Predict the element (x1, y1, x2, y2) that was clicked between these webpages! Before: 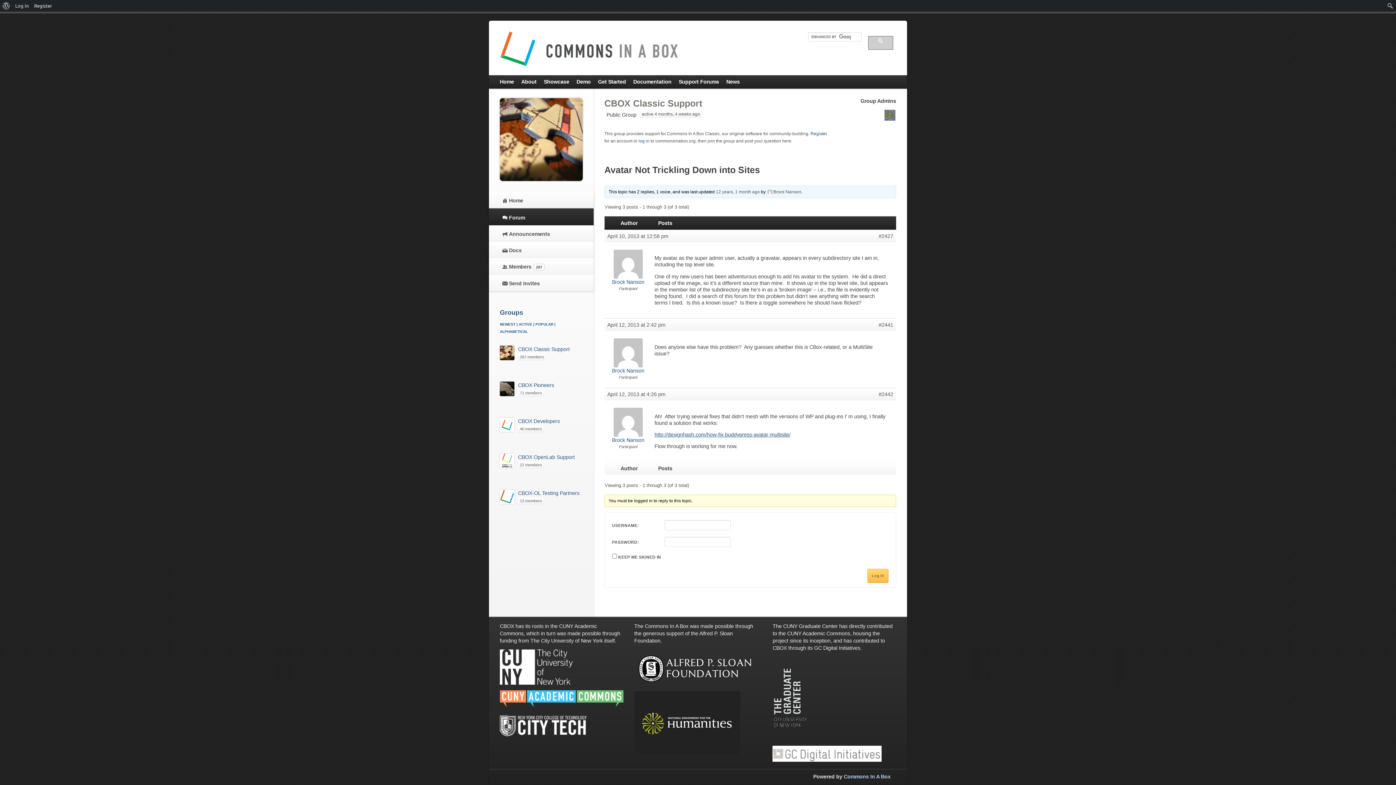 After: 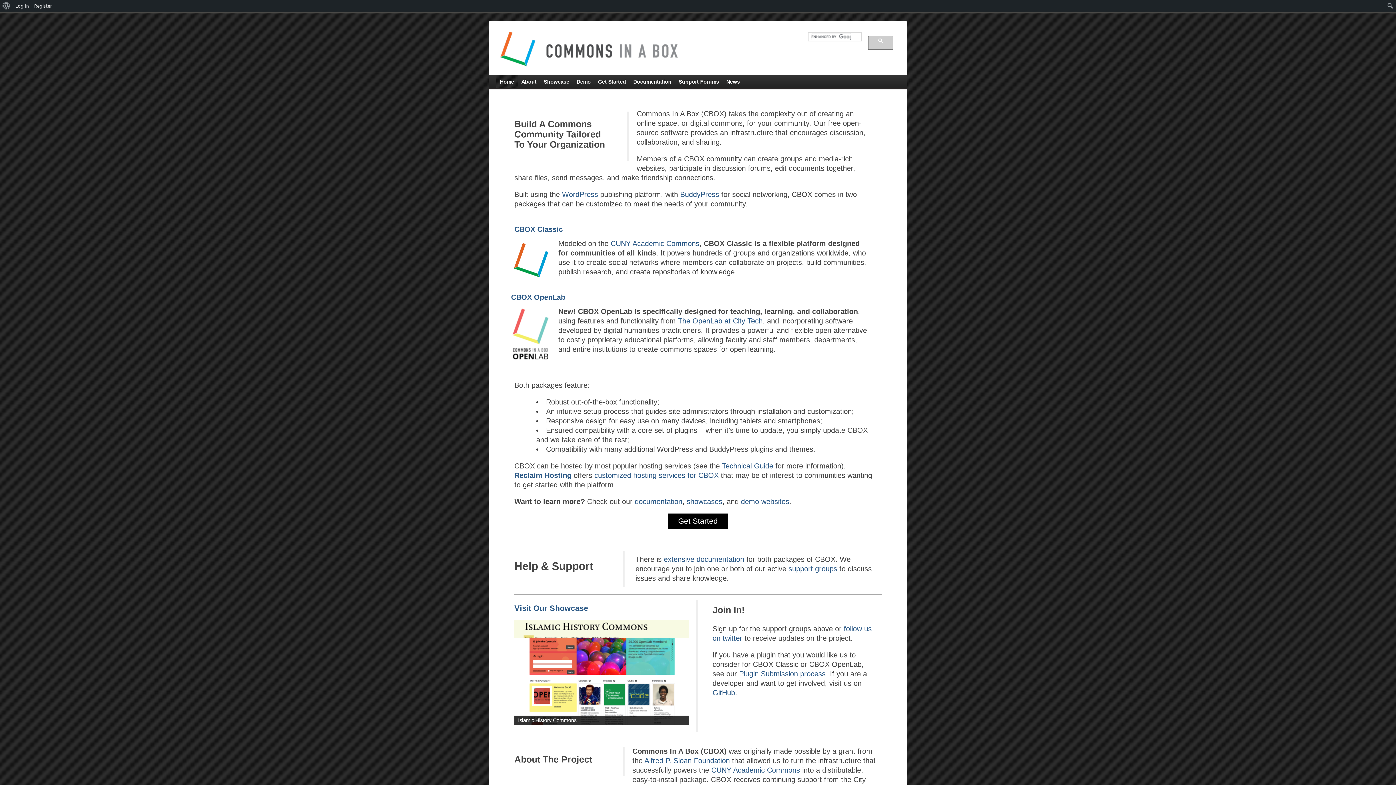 Action: bbox: (500, 31, 722, 75)